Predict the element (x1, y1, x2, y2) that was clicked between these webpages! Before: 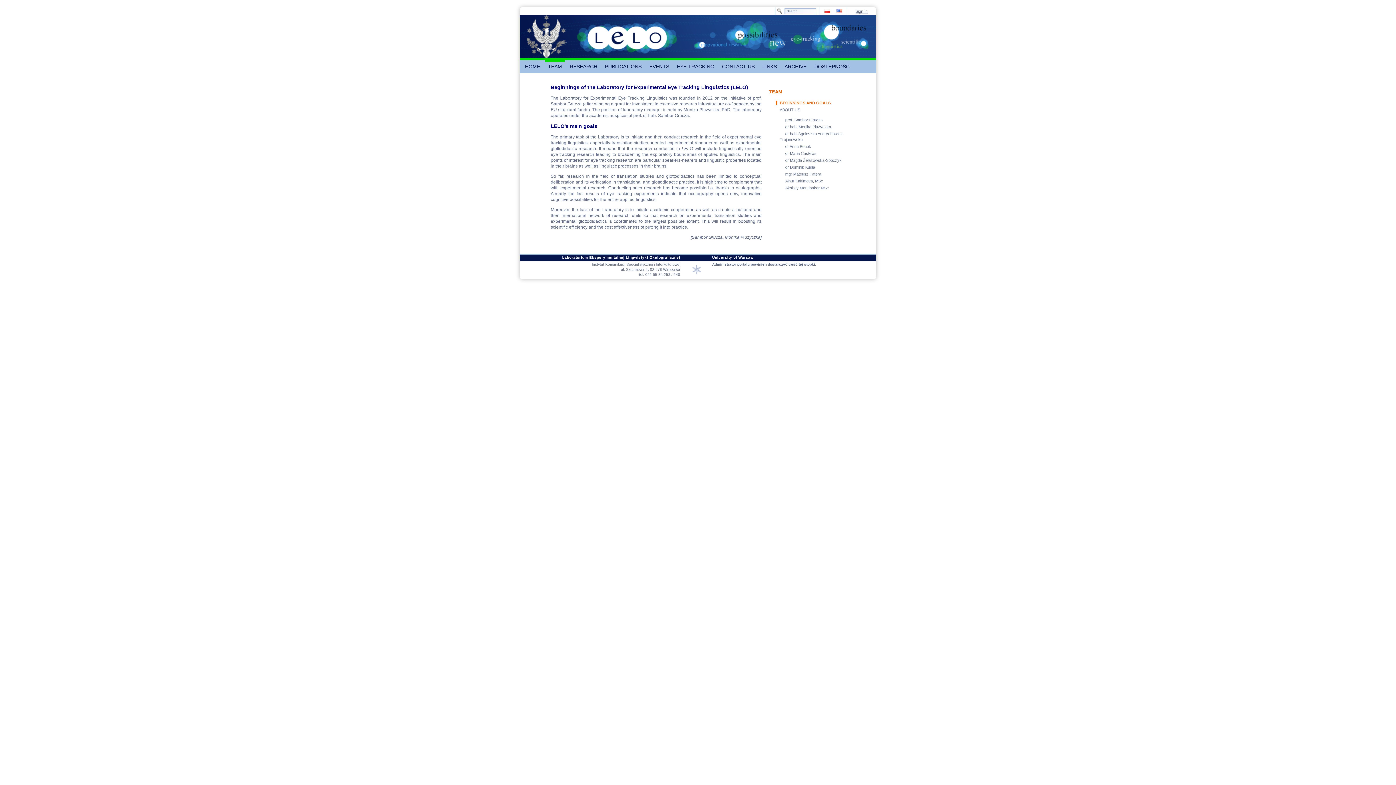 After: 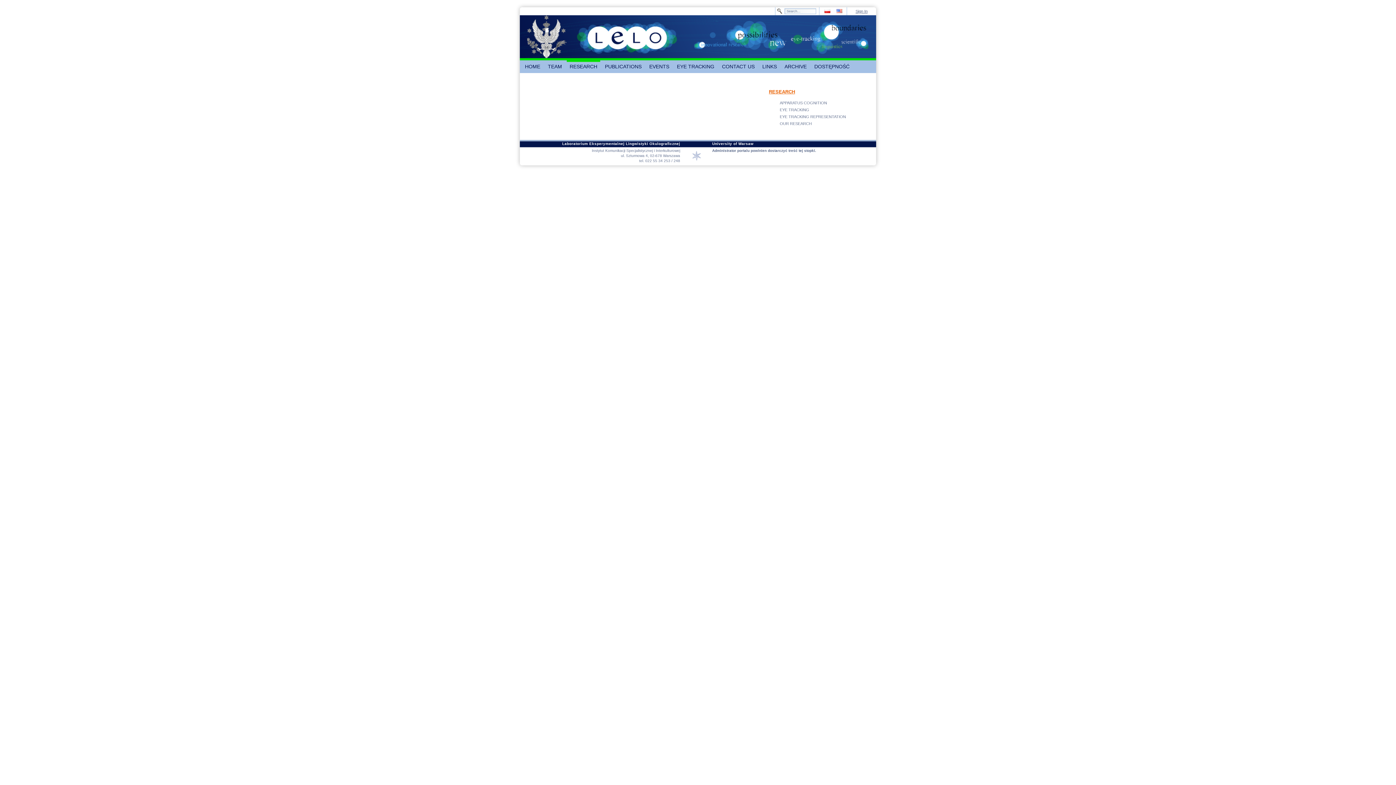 Action: bbox: (566, 60, 600, 73) label: RESEARCH